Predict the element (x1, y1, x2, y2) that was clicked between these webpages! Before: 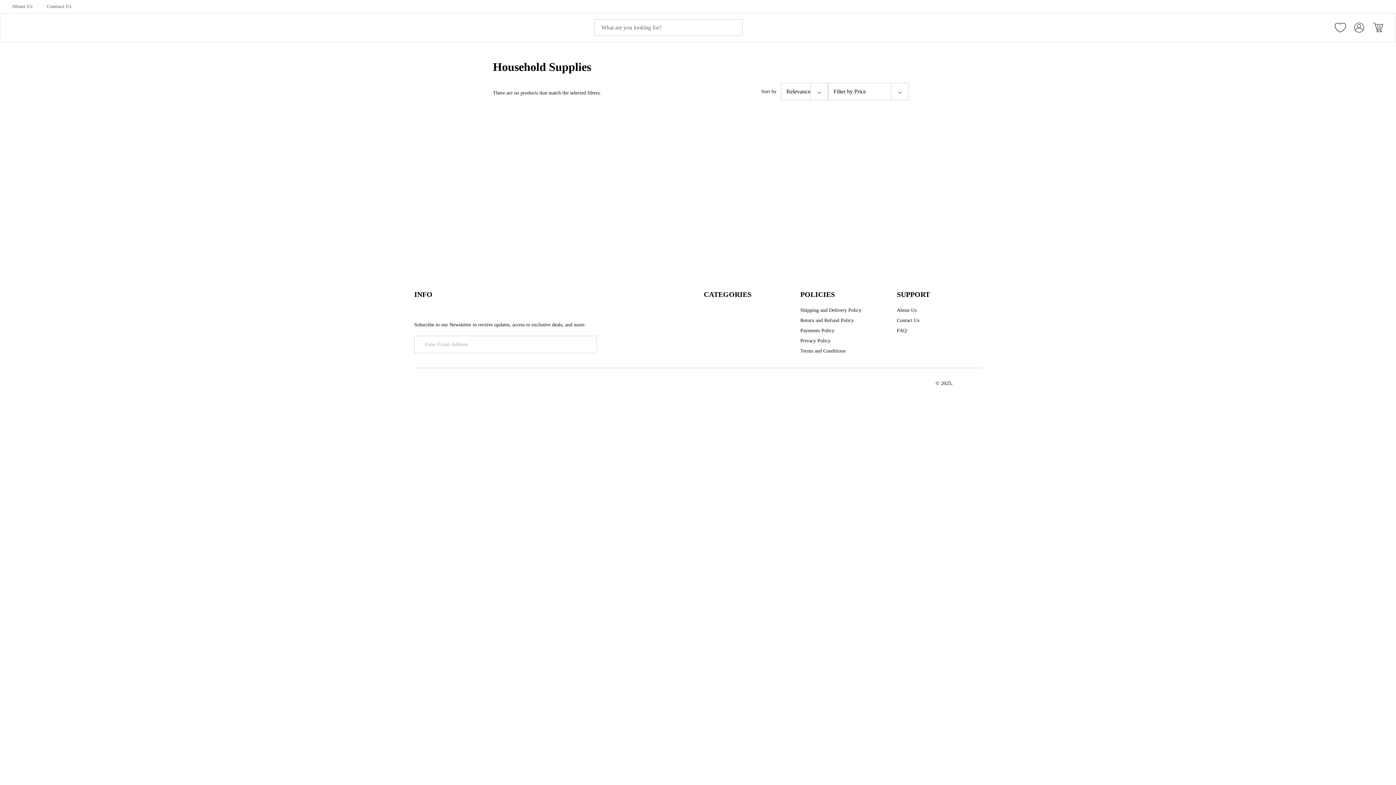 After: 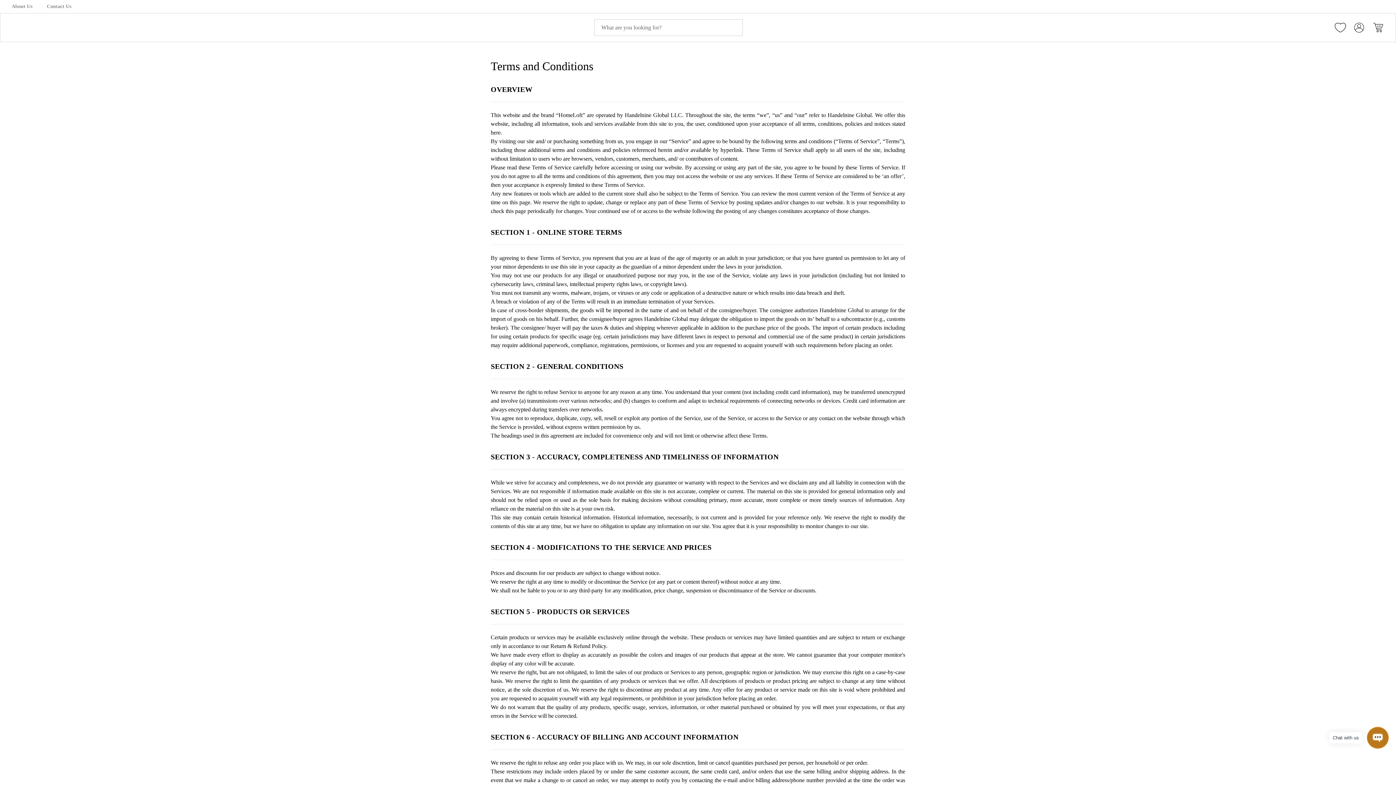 Action: bbox: (800, 727, 845, 734) label: Terms and Conditions